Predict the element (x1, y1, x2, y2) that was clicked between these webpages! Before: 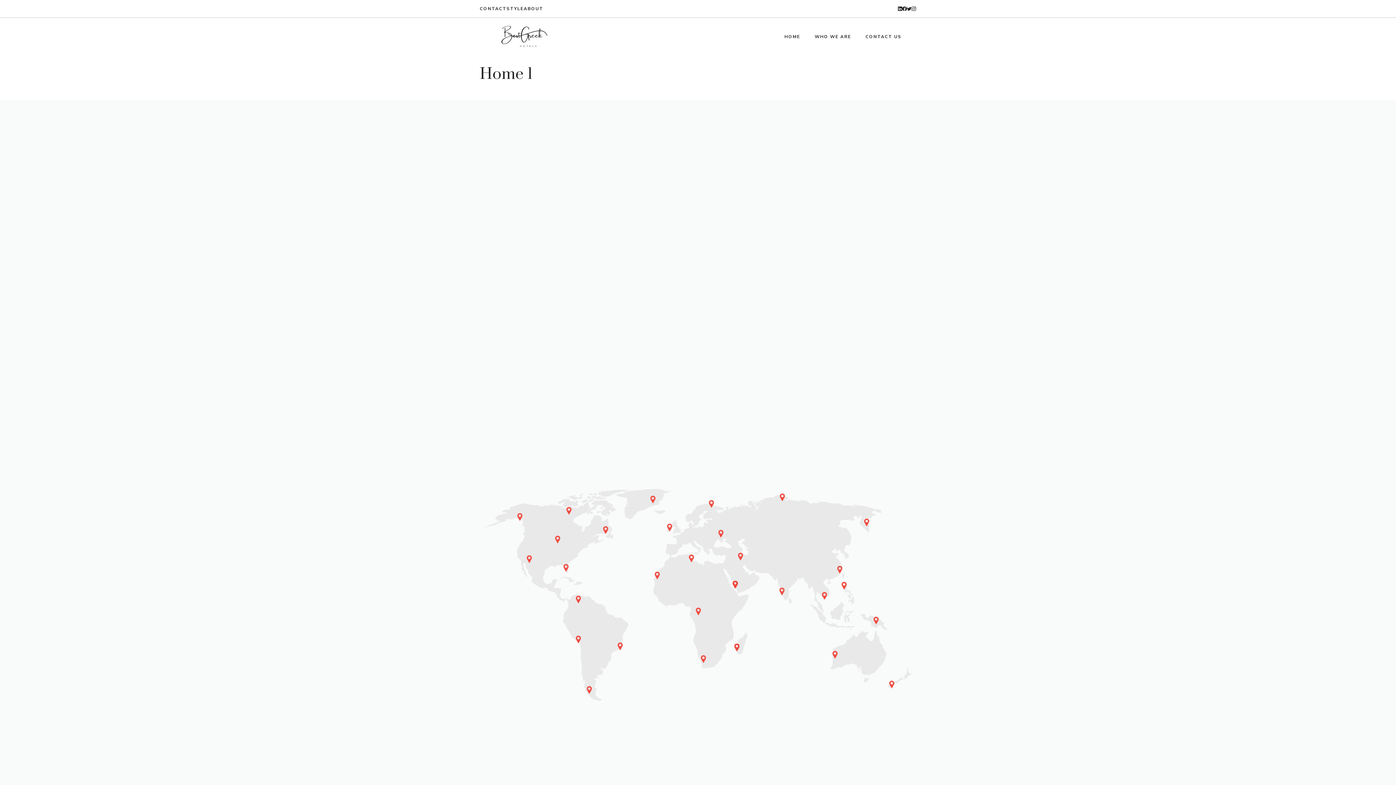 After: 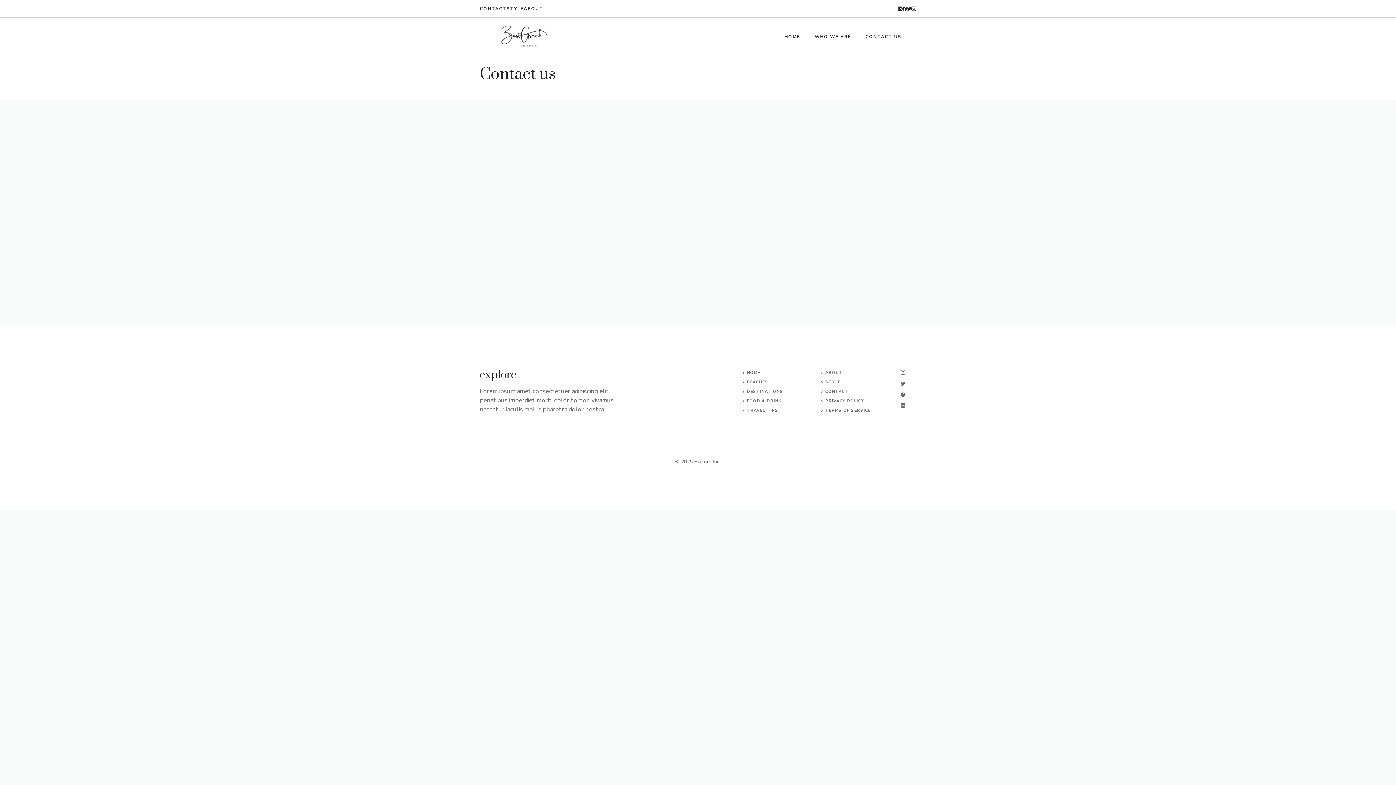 Action: bbox: (858, 25, 909, 47) label: CONTACT US